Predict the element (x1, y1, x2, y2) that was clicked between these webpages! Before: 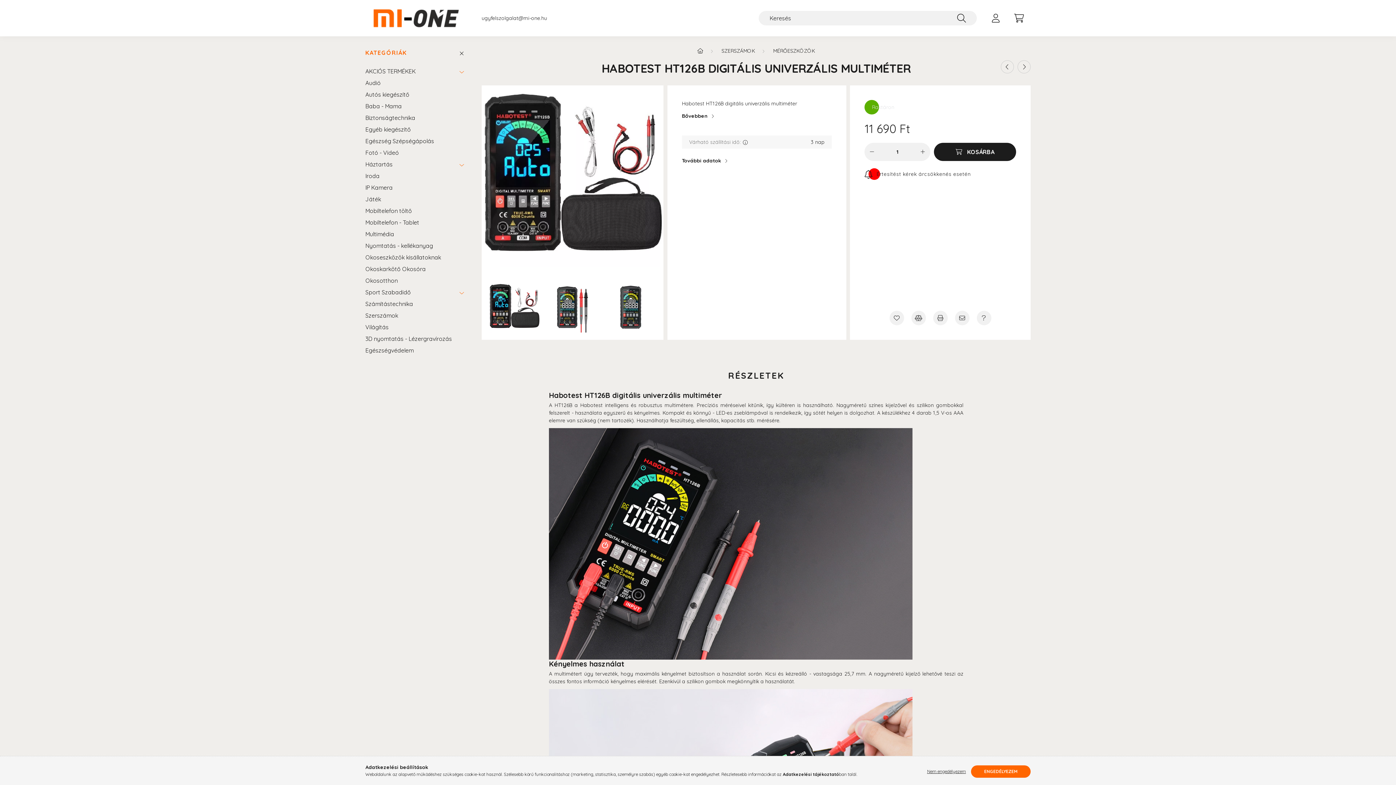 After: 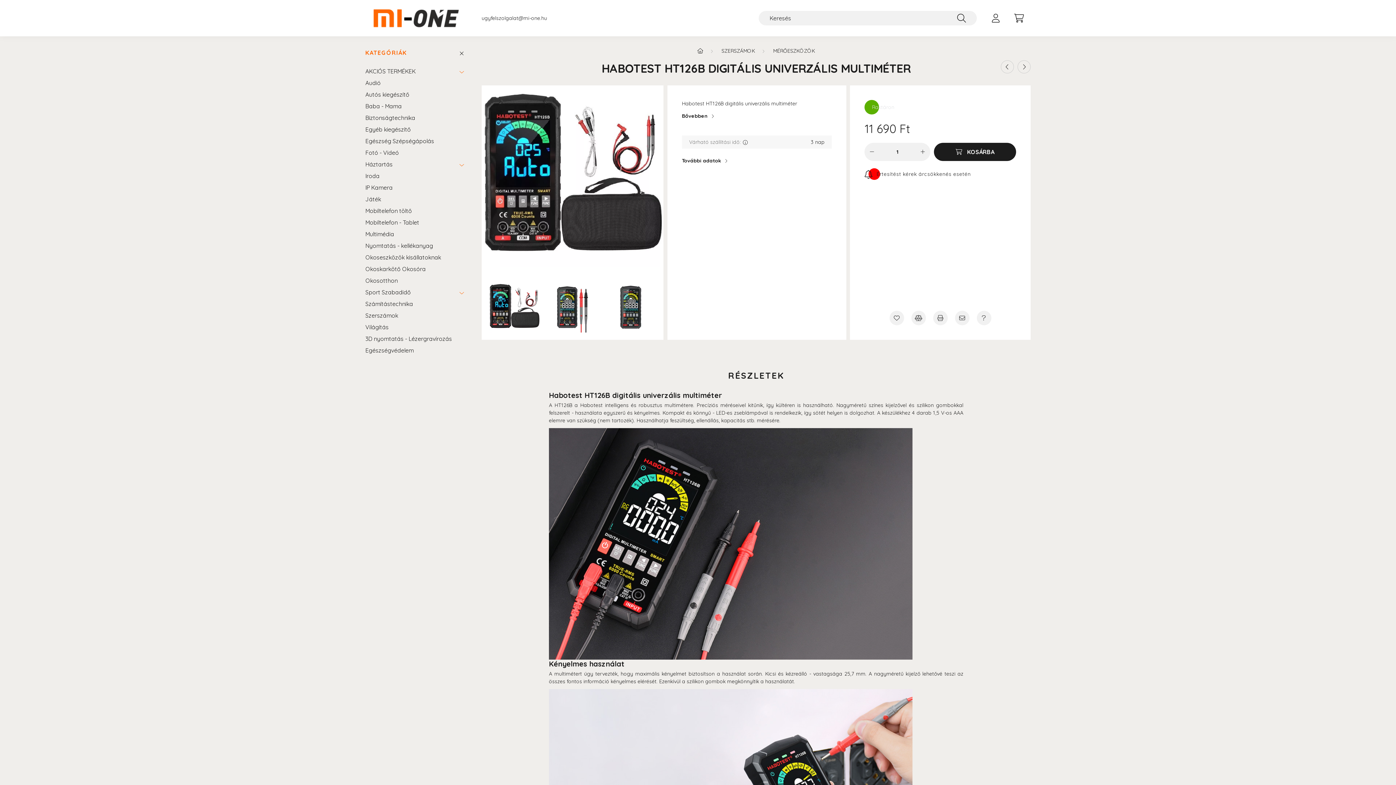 Action: label: Nem engedélyezem bbox: (923, 765, 969, 778)